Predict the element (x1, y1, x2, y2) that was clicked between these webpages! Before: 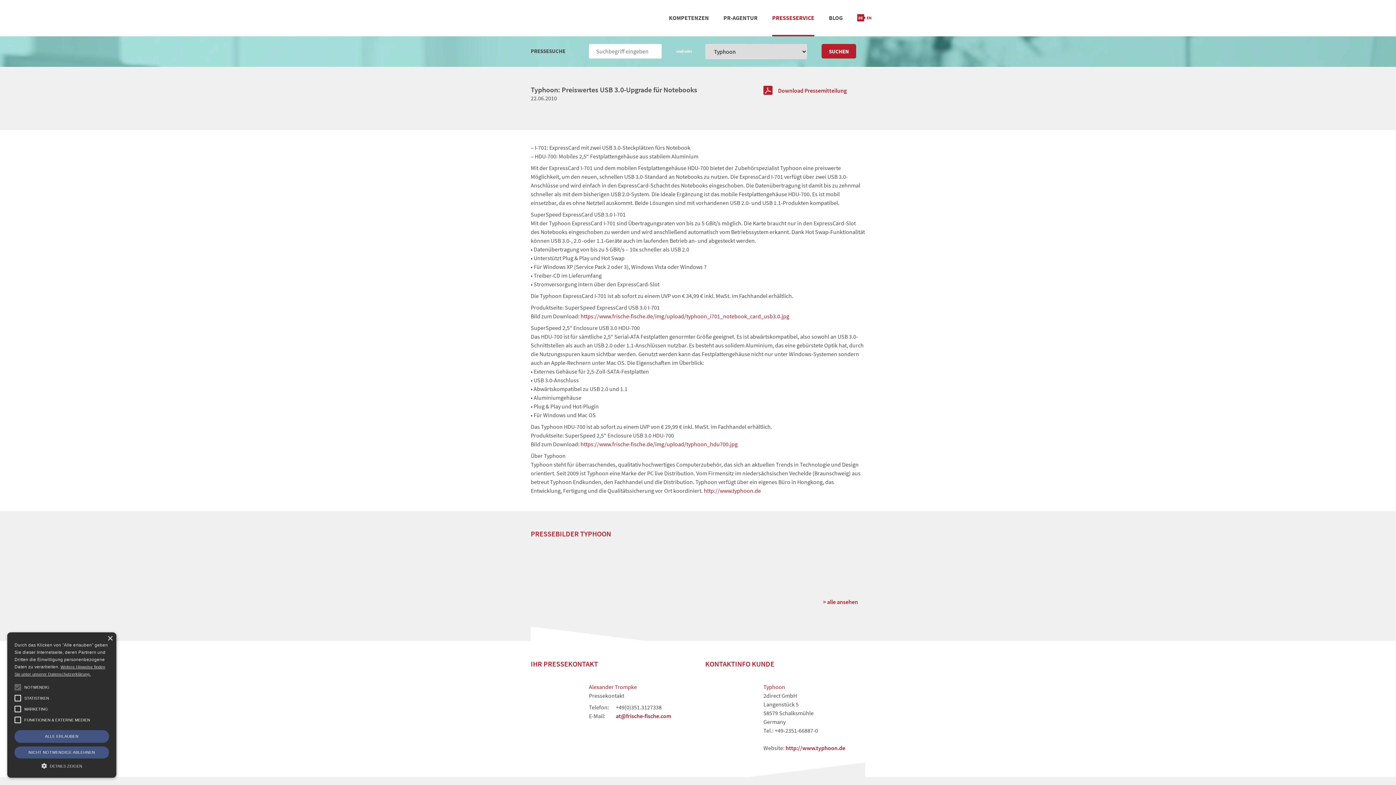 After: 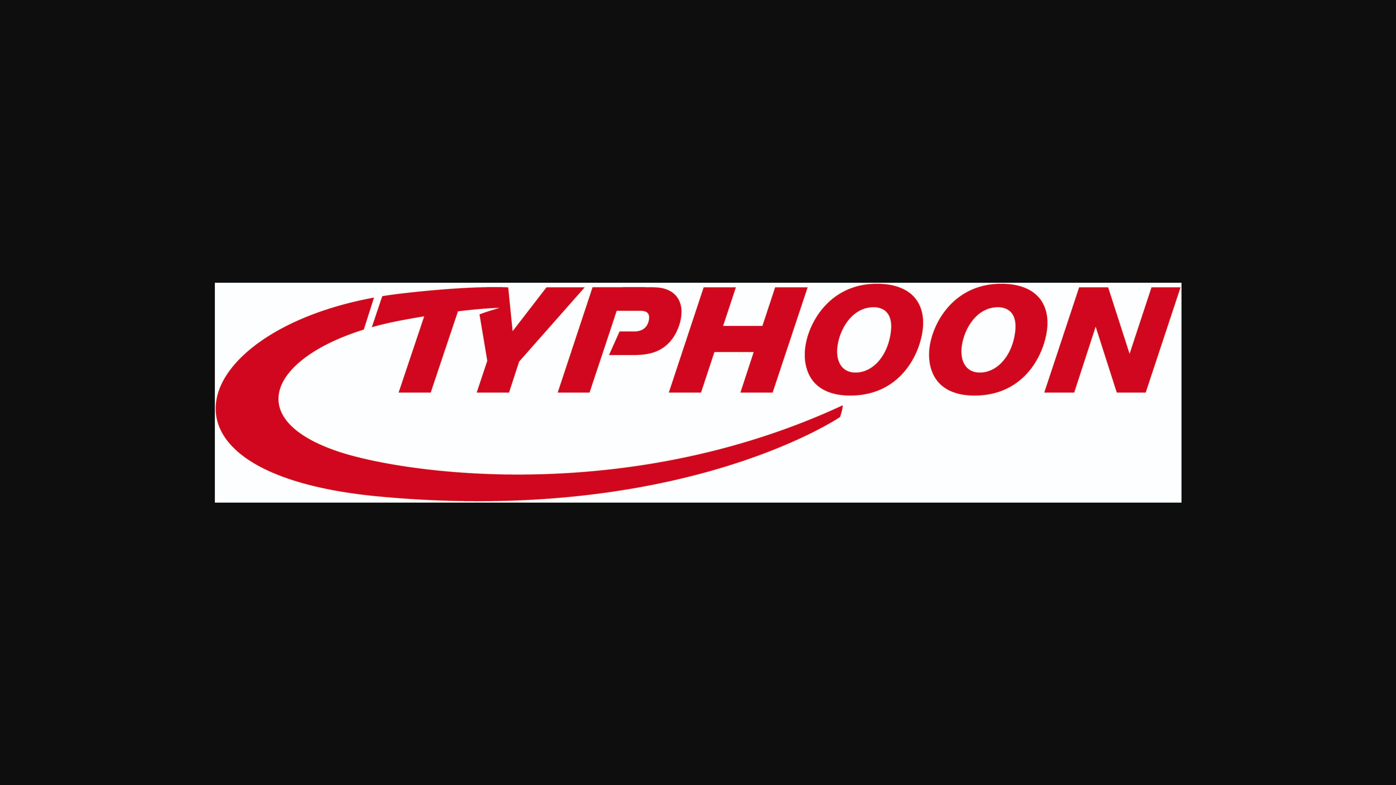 Action: bbox: (705, 684, 749, 691)